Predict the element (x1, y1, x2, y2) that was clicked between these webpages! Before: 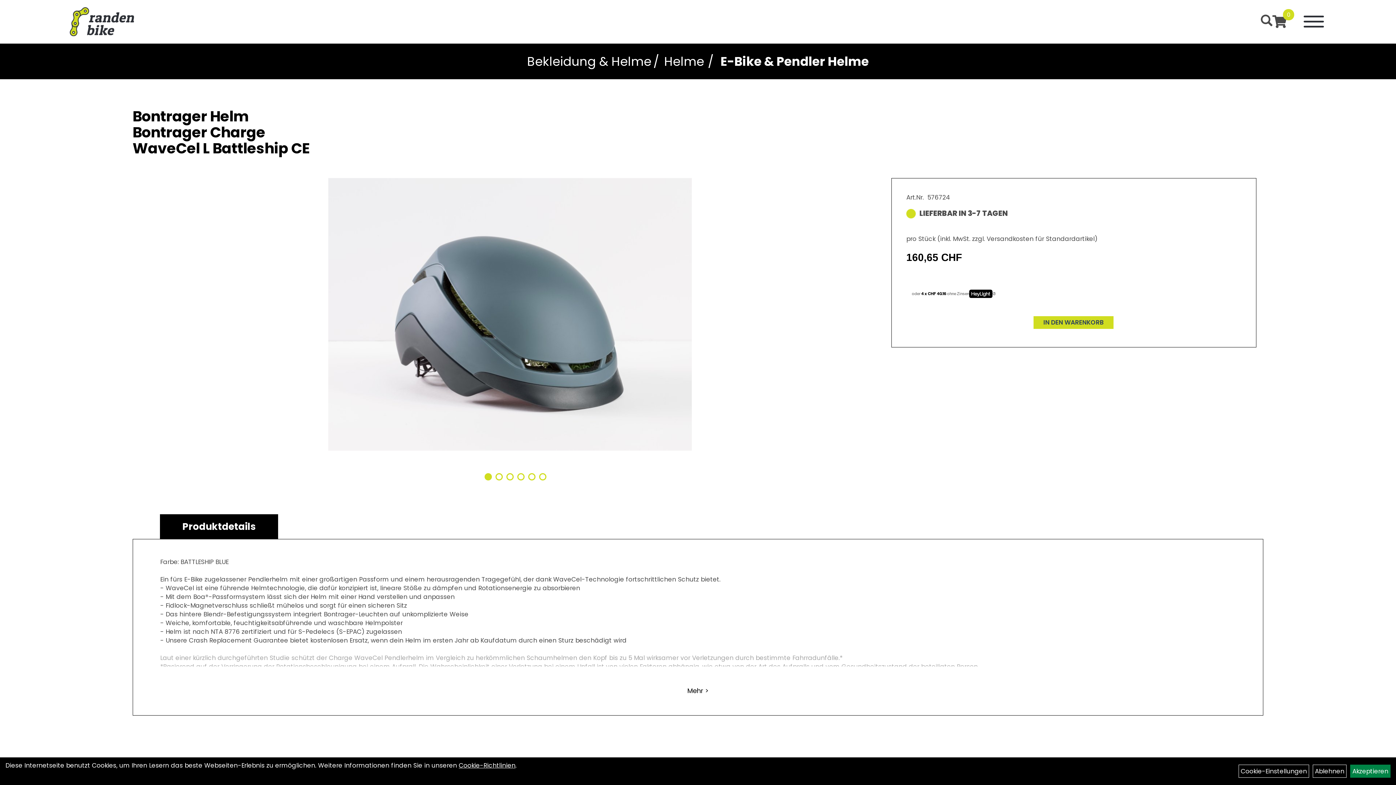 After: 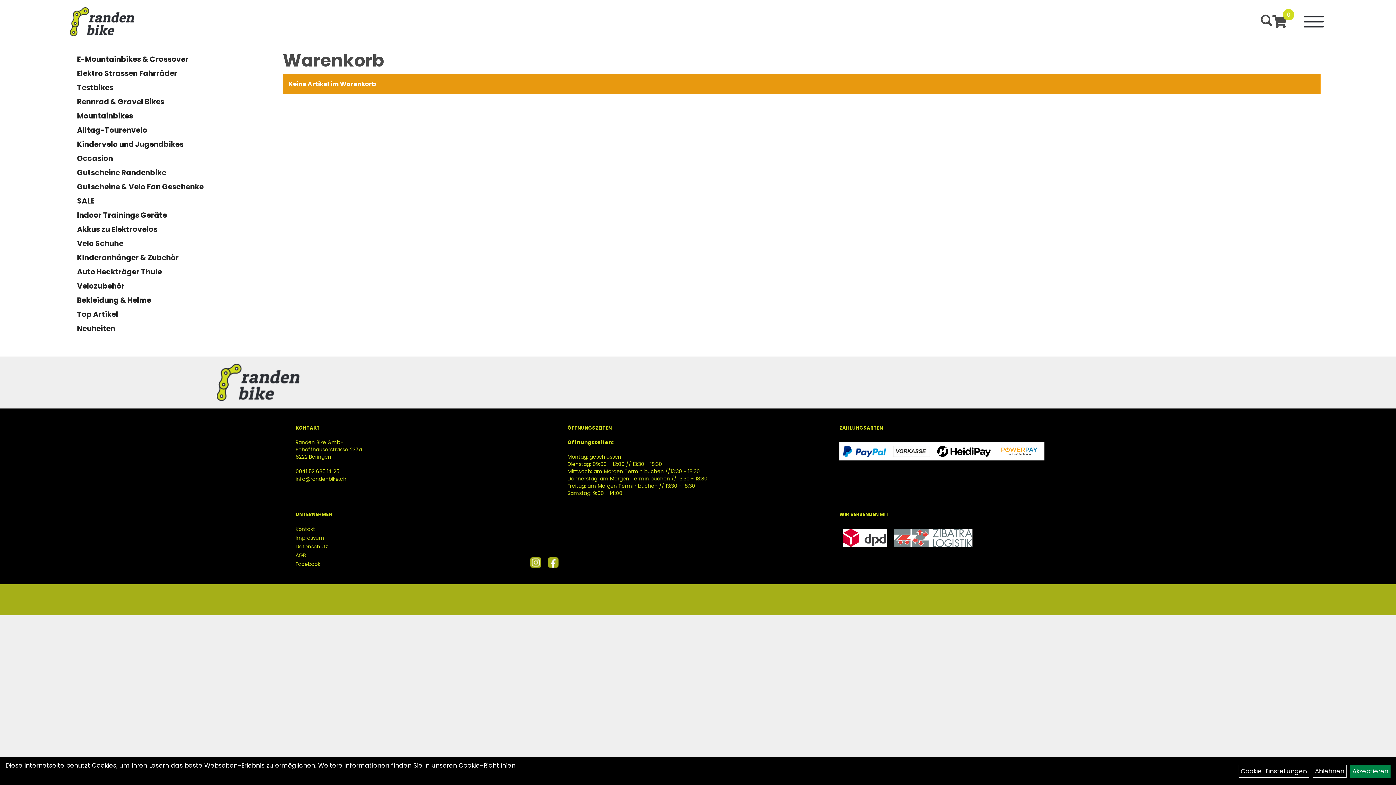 Action: label: 0 bbox: (1272, 15, 1287, 28)